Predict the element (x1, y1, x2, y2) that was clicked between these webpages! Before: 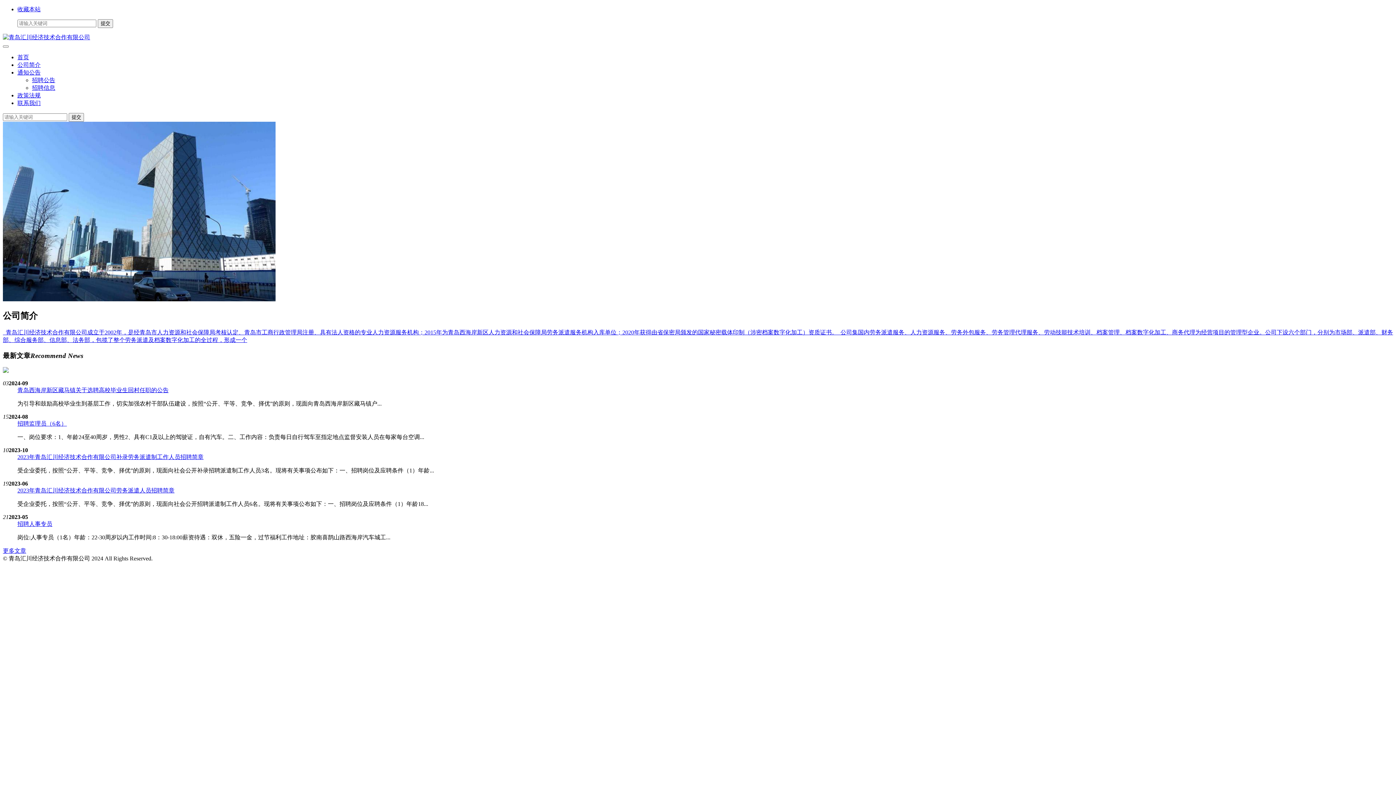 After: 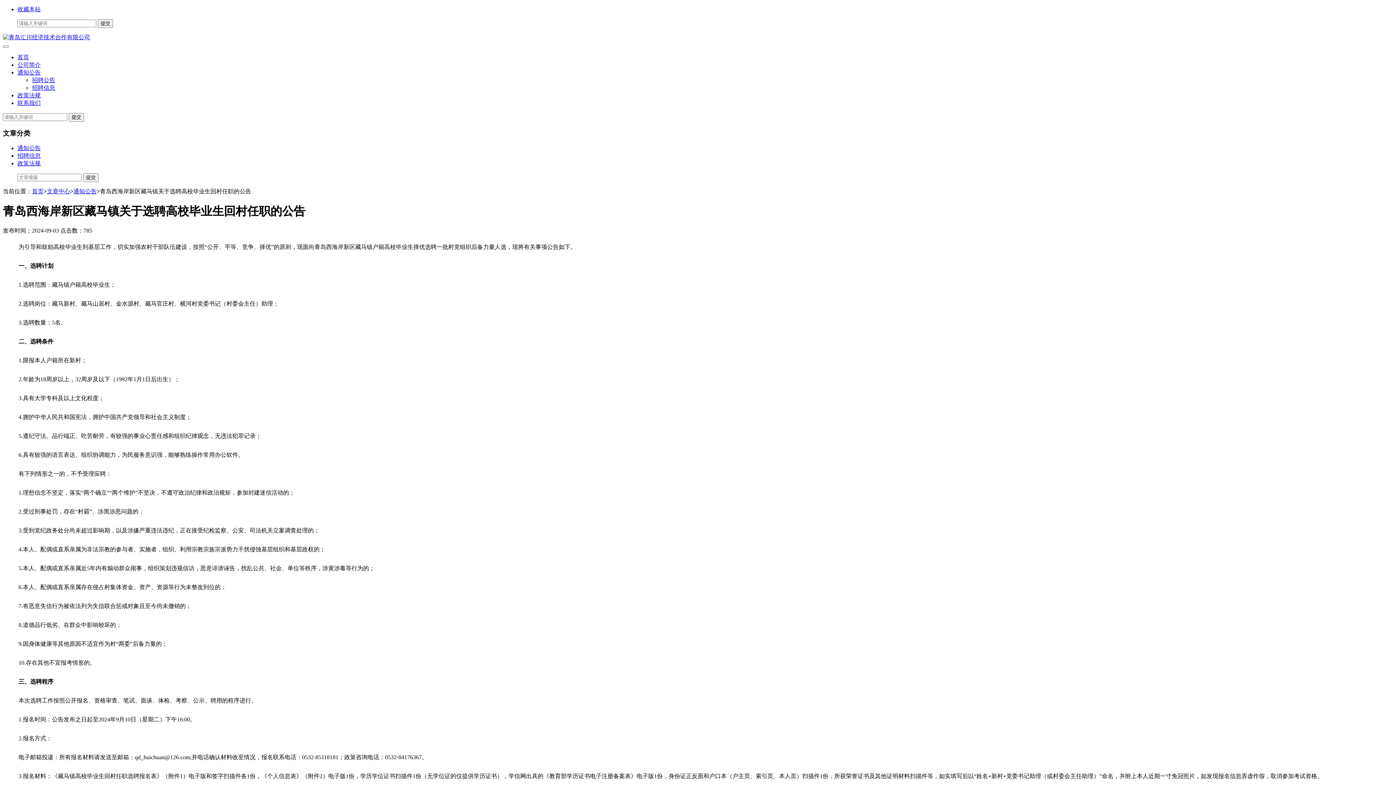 Action: bbox: (2, 368, 8, 374)